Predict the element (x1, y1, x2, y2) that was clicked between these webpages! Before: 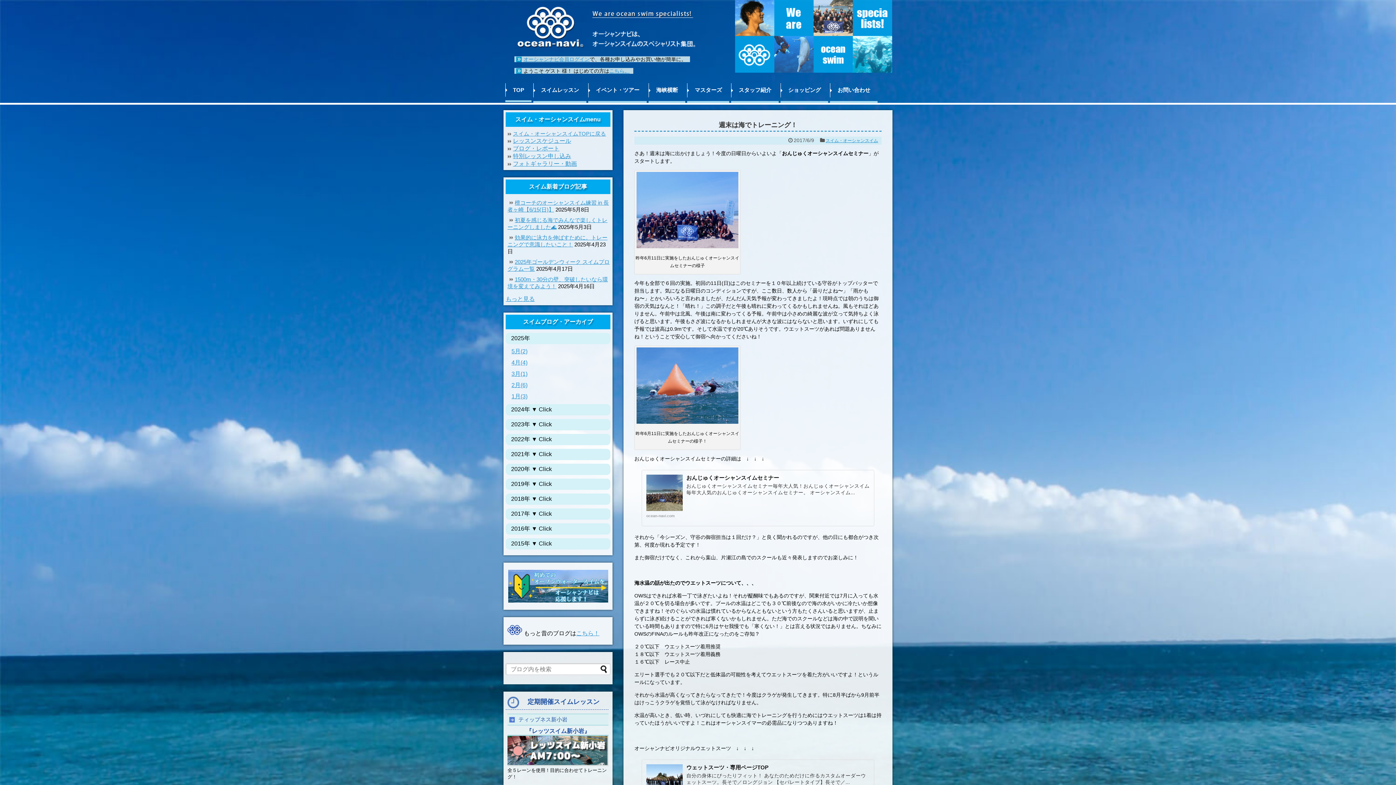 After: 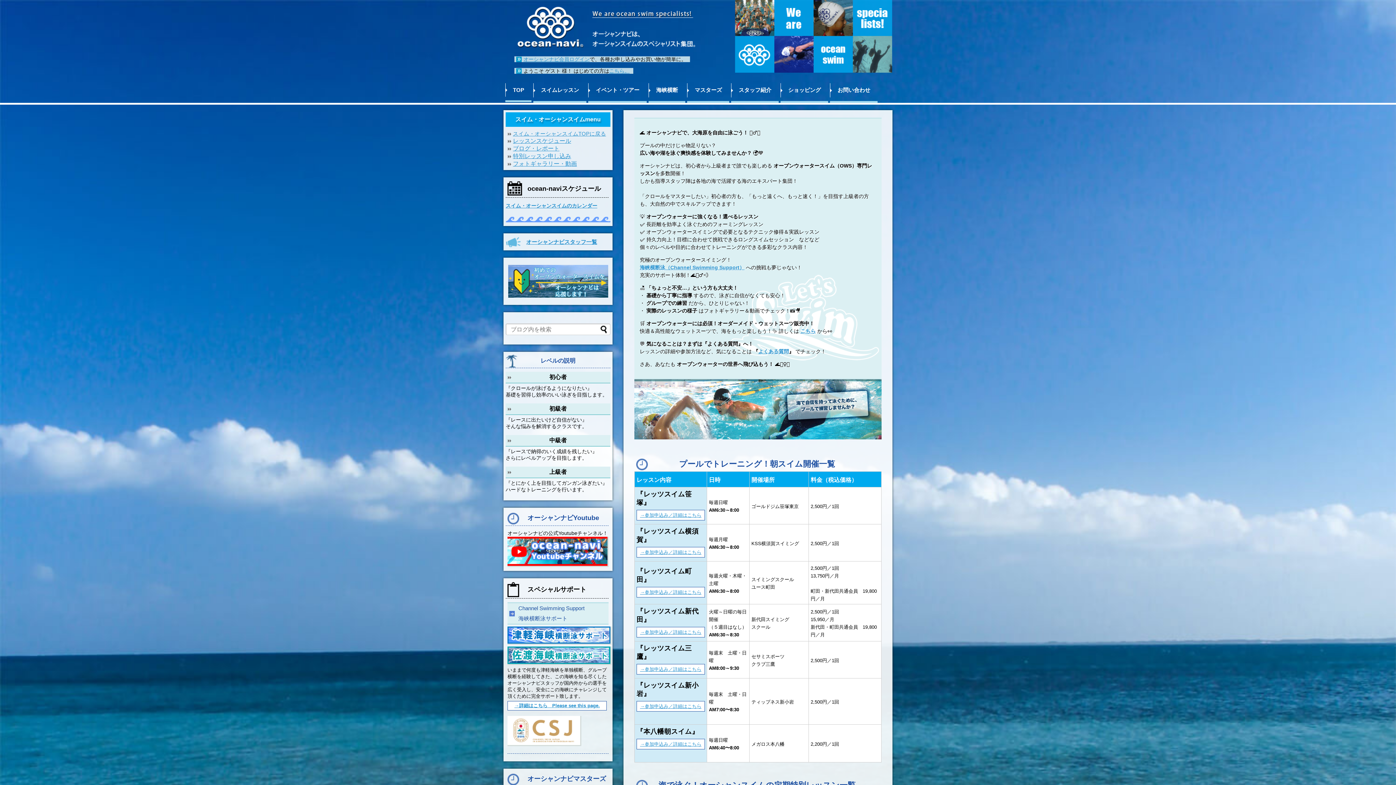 Action: bbox: (513, 130, 606, 136) label: スイム・オーシャンスイムTOPに戻る